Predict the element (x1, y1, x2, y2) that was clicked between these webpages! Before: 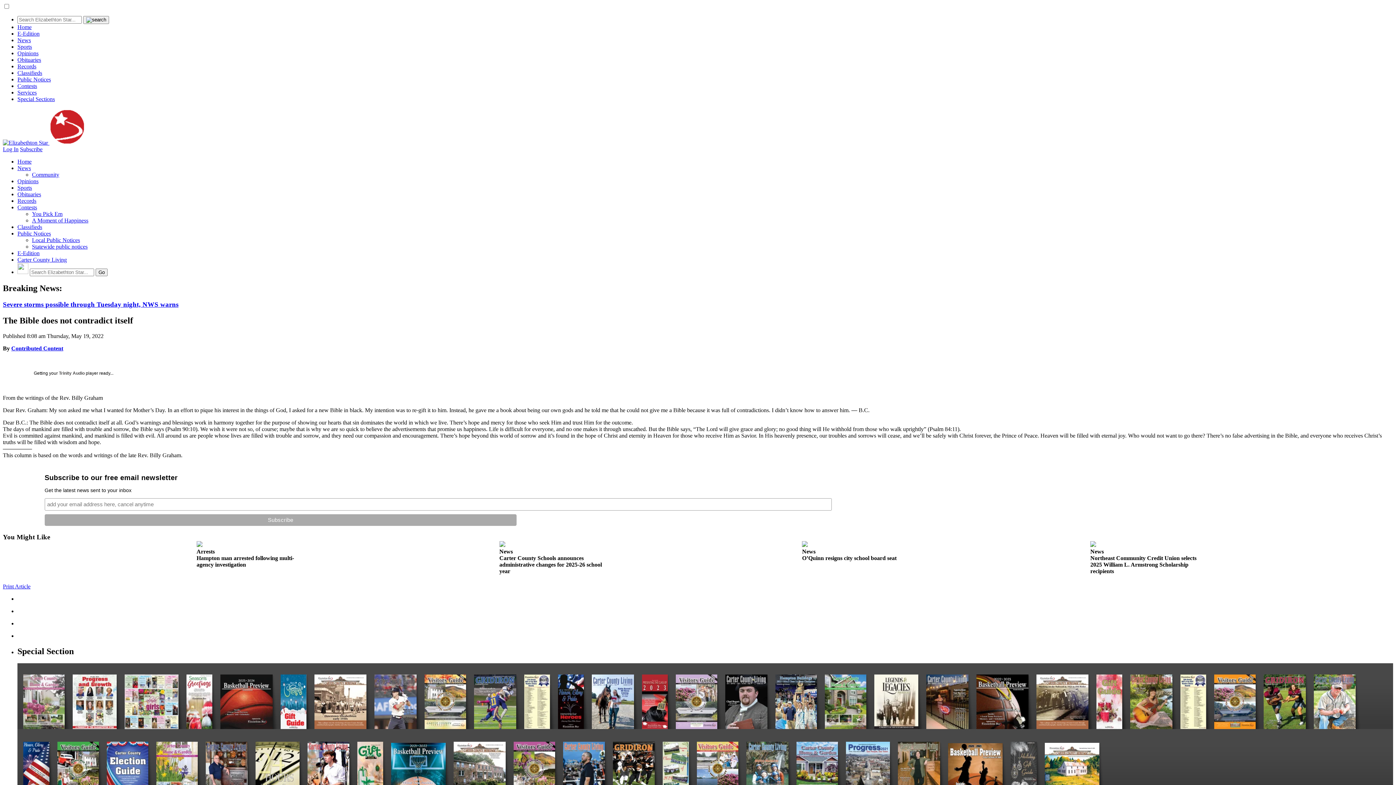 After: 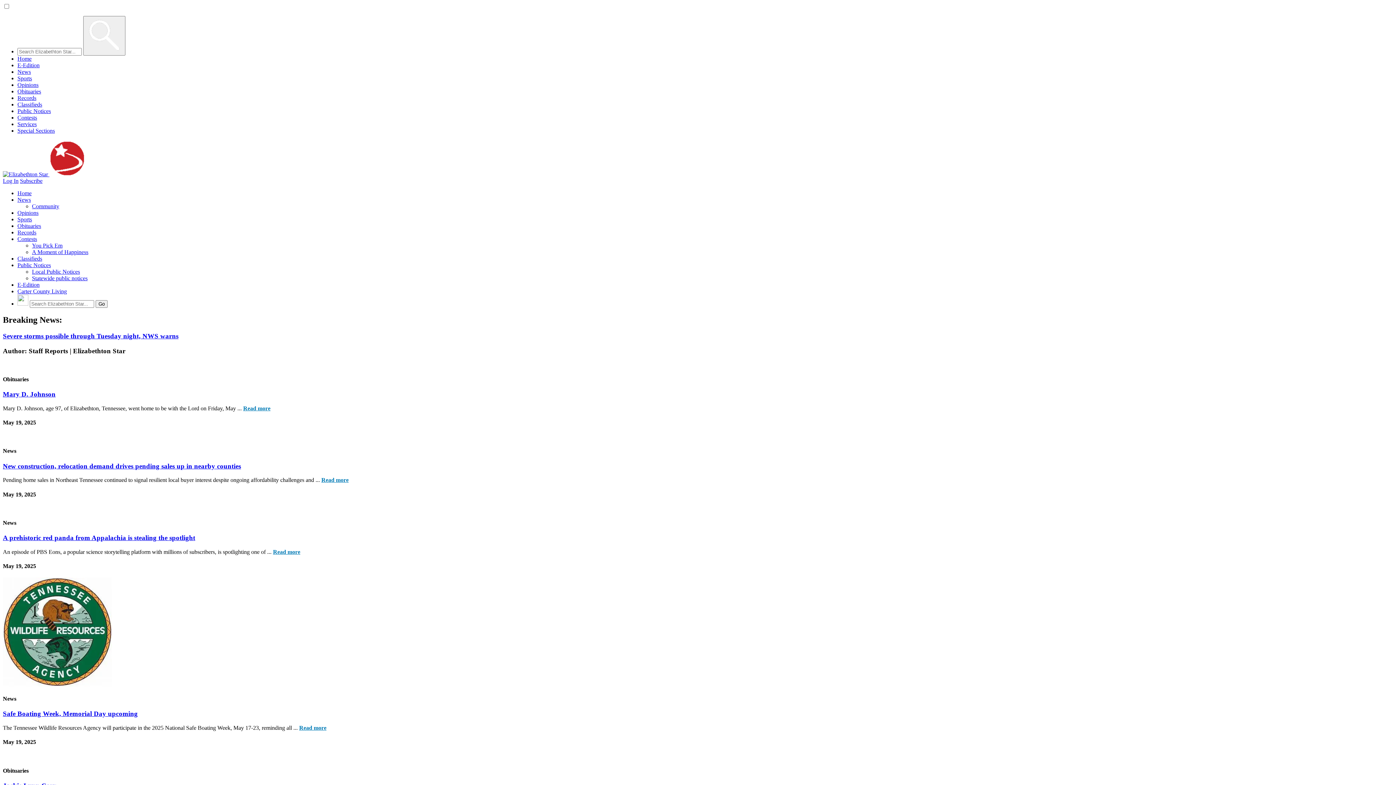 Action: bbox: (11, 345, 63, 351) label: Contributed Content